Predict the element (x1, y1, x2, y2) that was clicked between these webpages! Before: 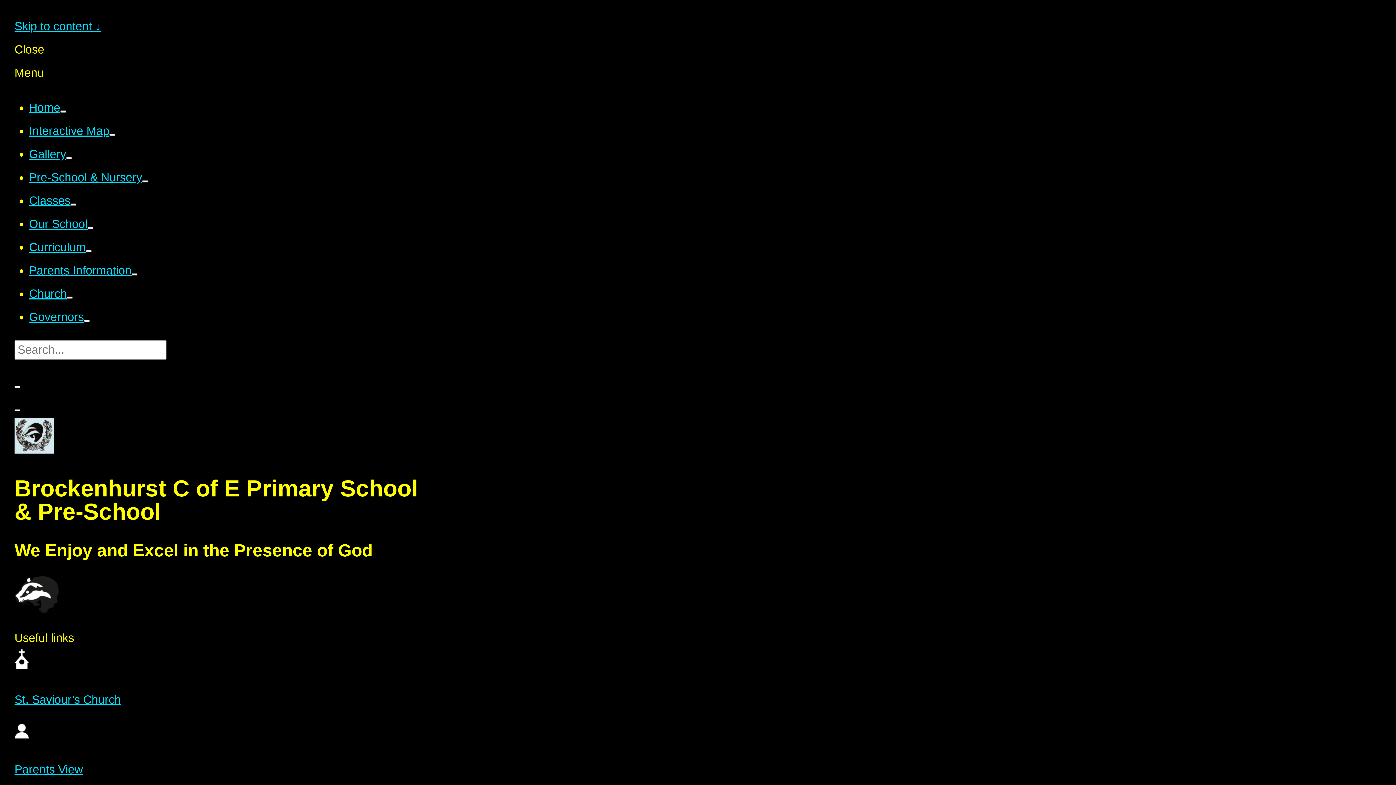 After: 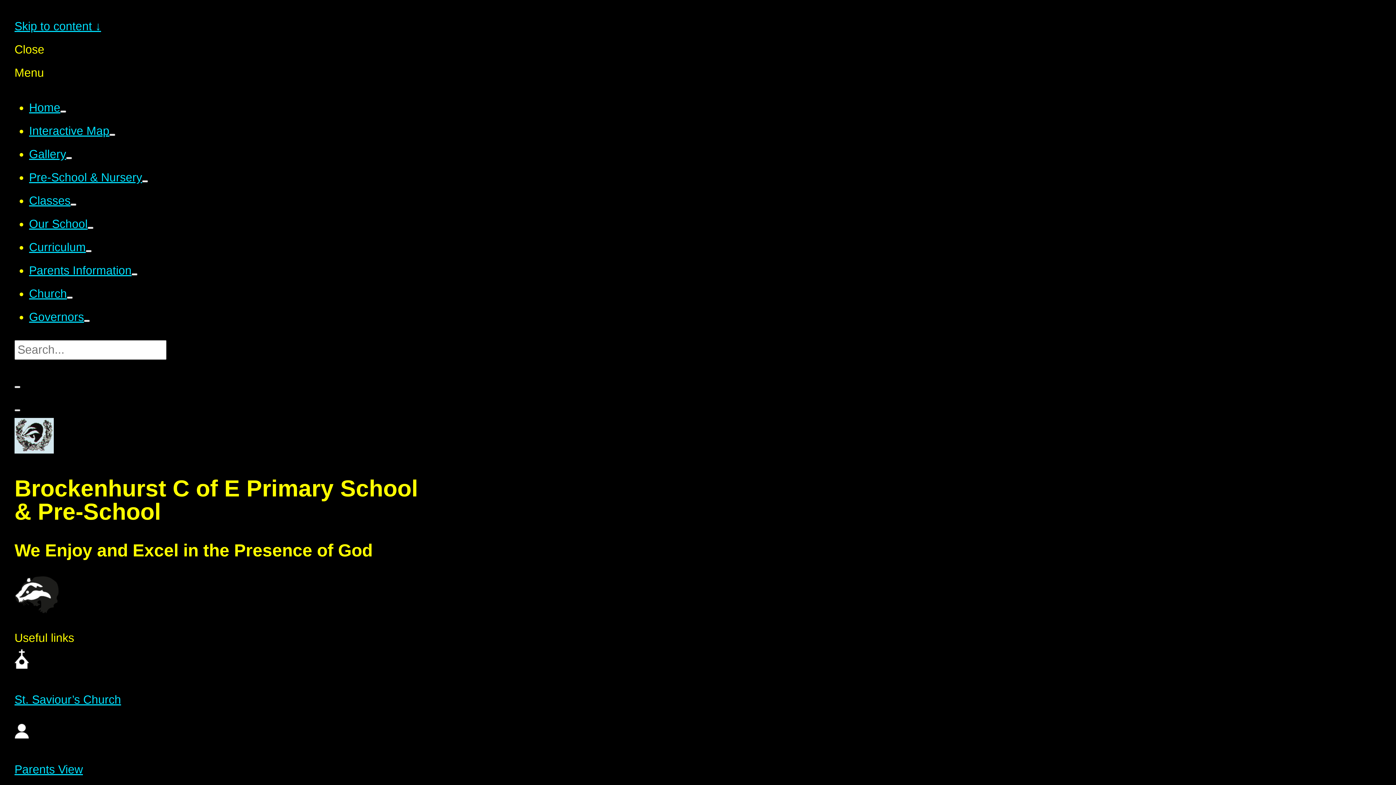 Action: bbox: (14, 409, 20, 411)